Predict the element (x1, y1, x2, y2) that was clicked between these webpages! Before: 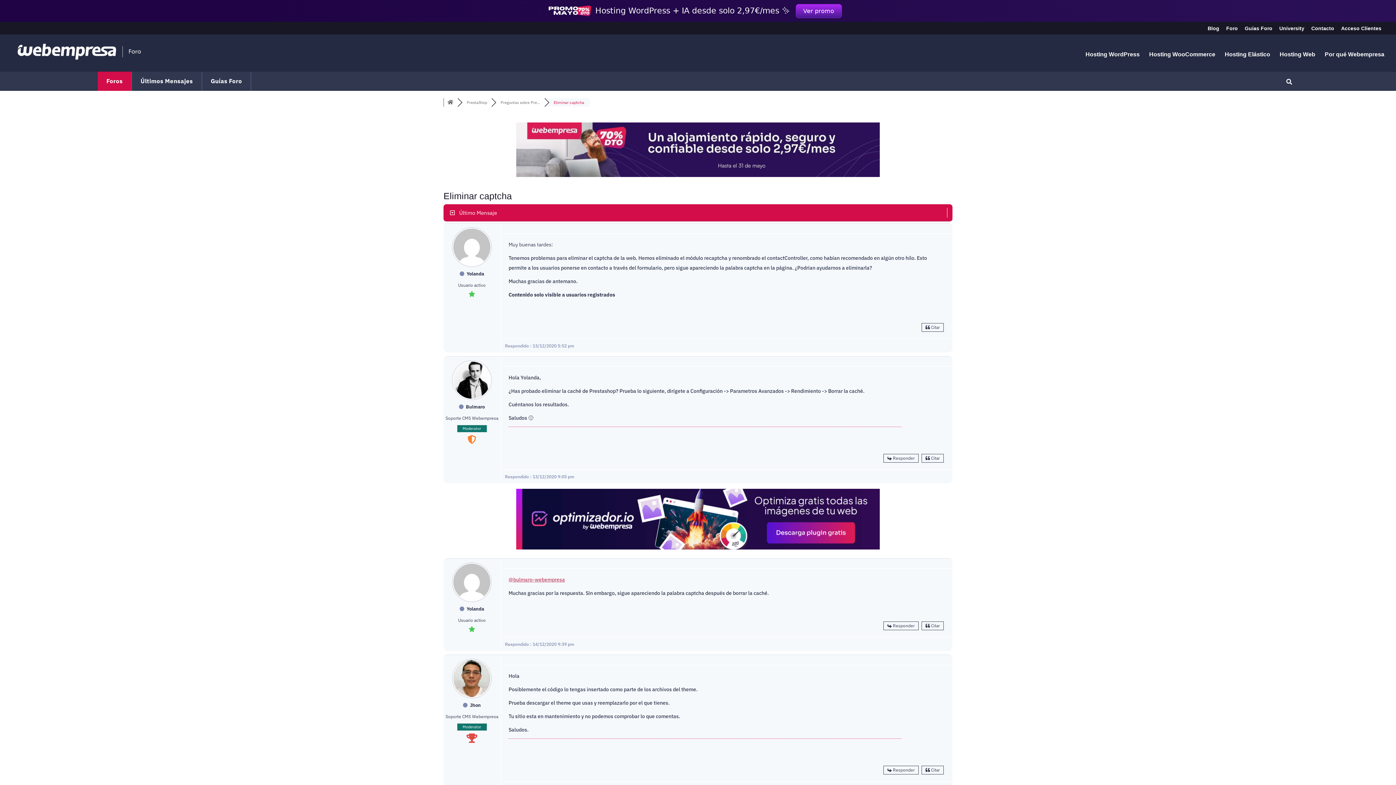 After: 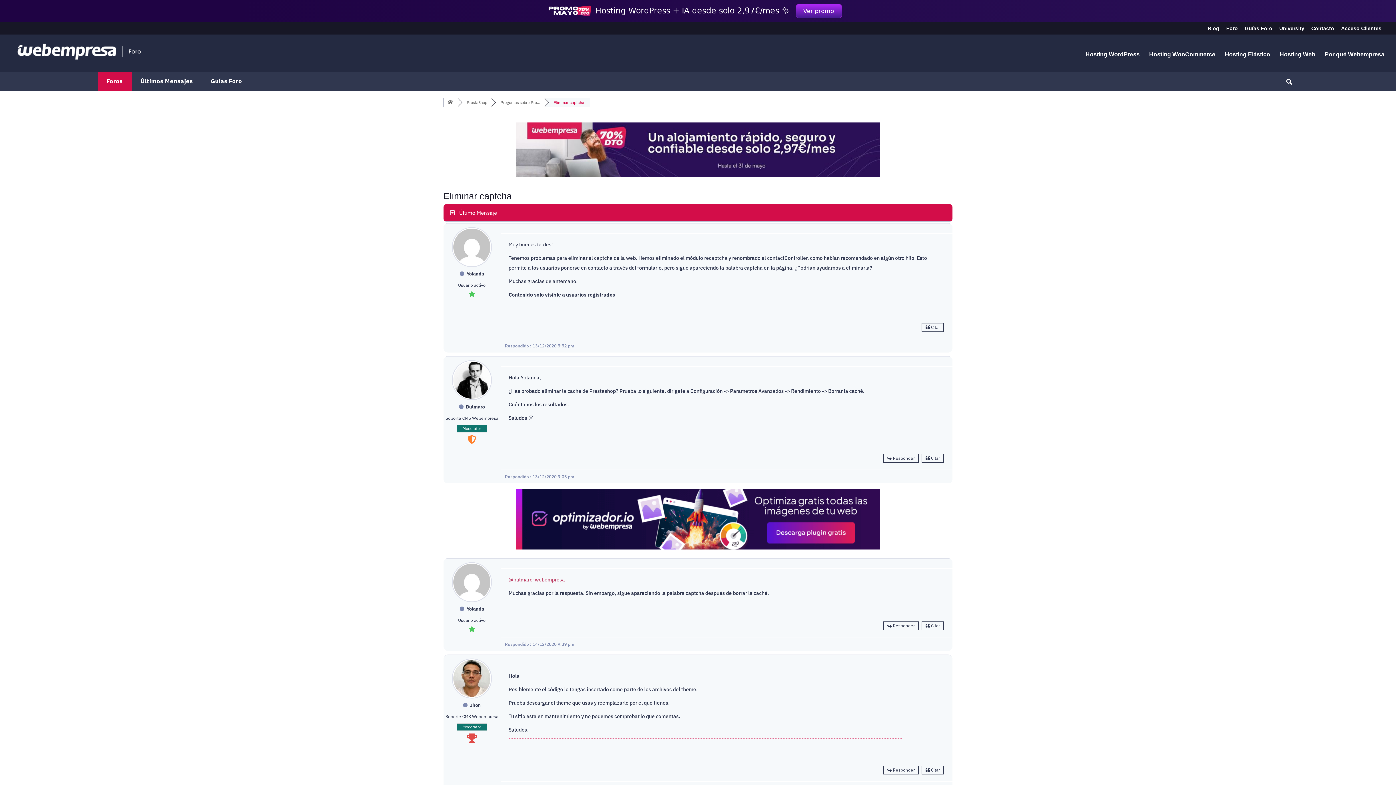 Action: bbox: (516, 544, 880, 551)